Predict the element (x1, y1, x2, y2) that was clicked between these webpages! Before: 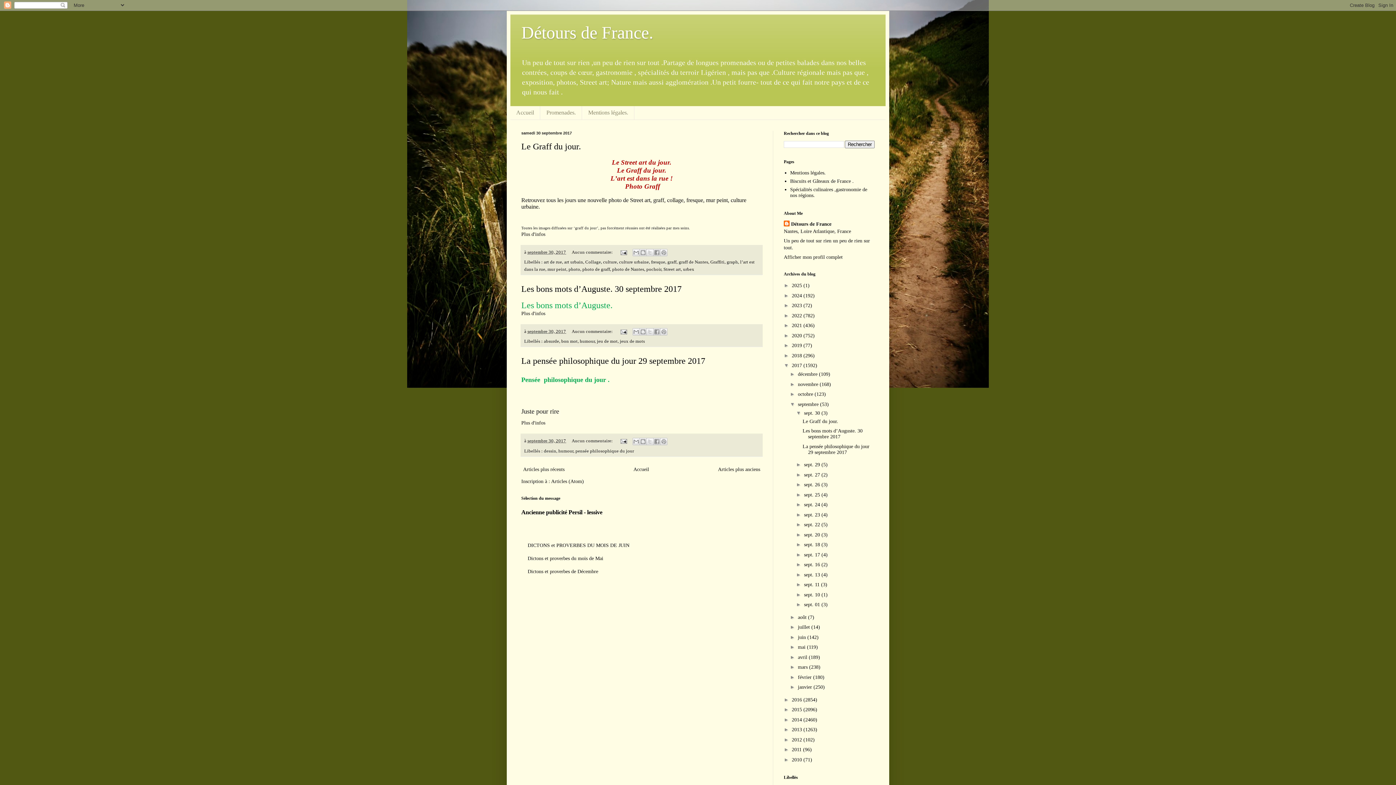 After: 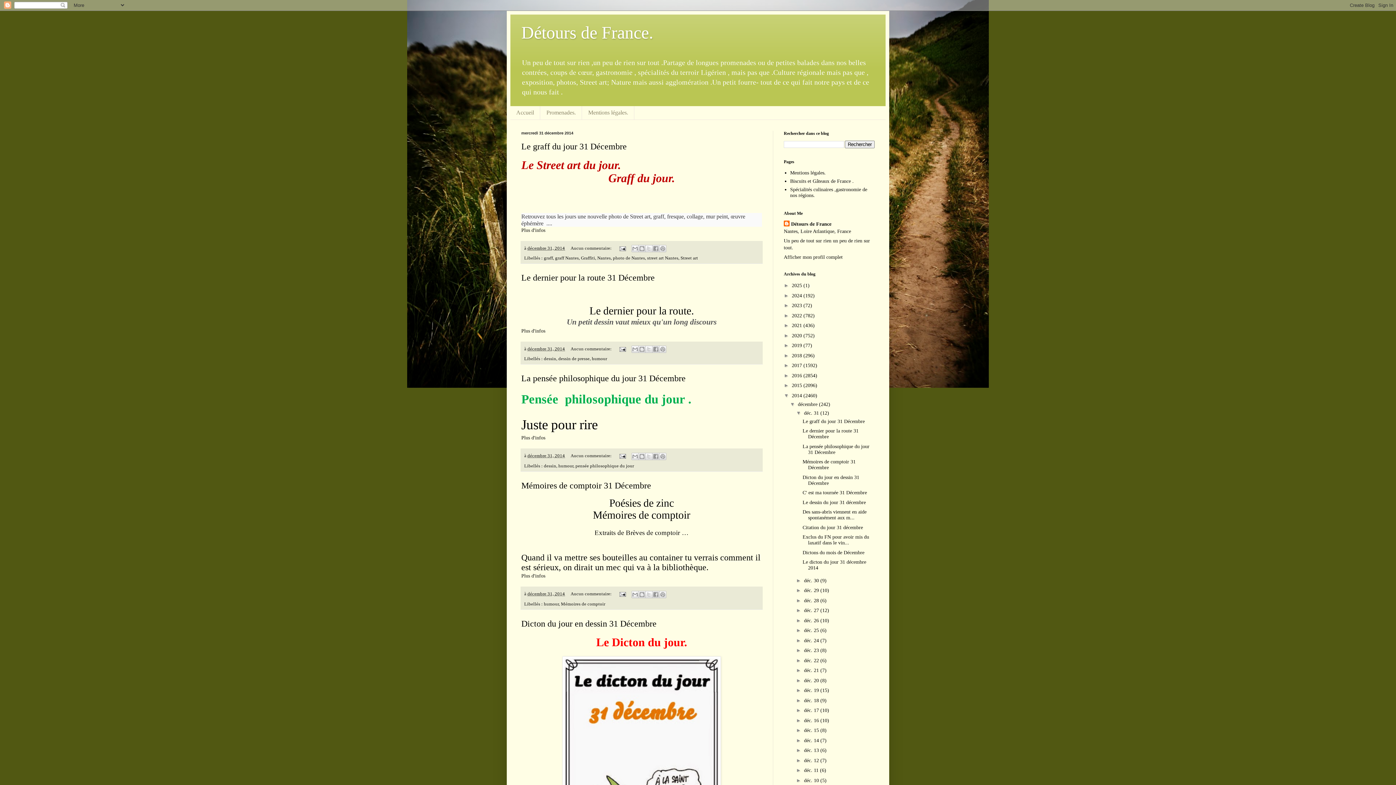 Action: label: 2014  bbox: (792, 717, 803, 722)